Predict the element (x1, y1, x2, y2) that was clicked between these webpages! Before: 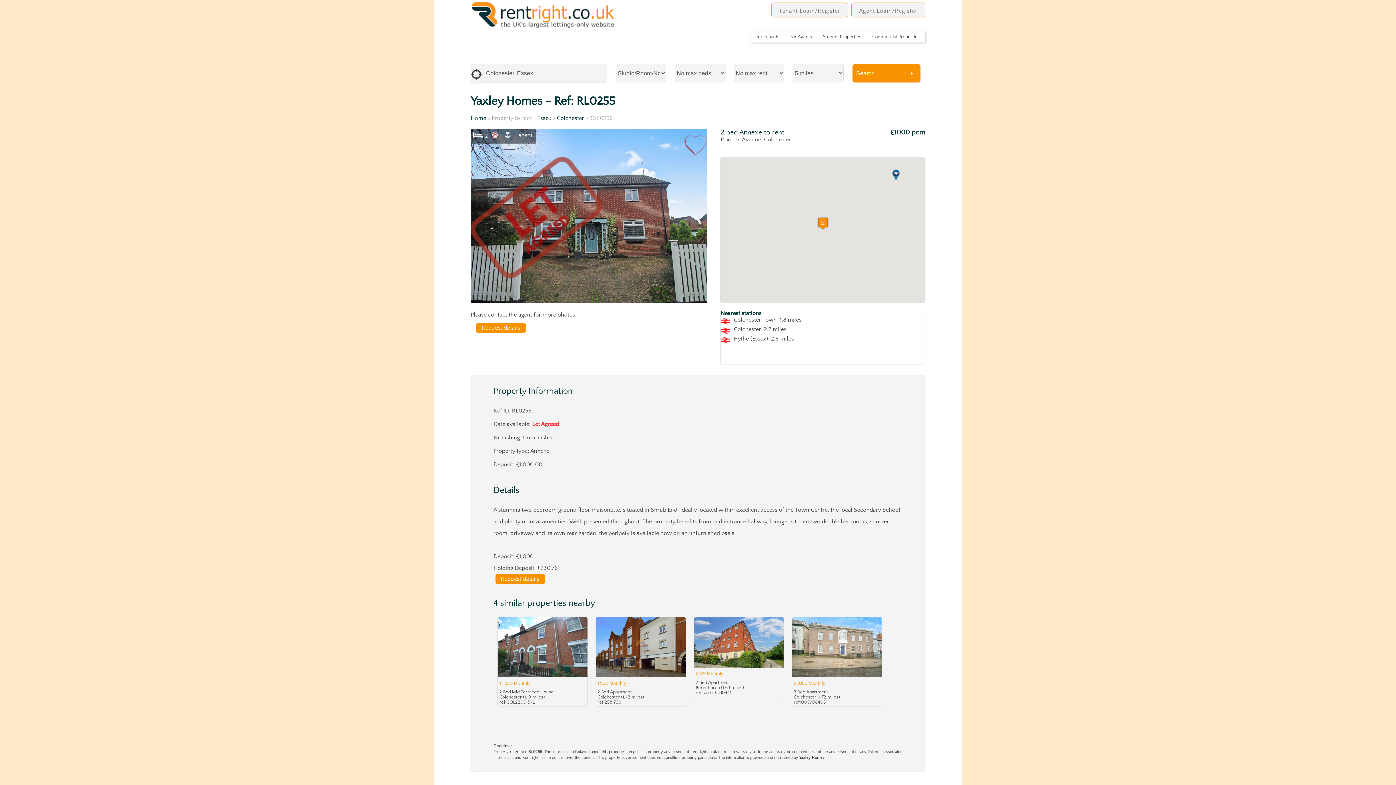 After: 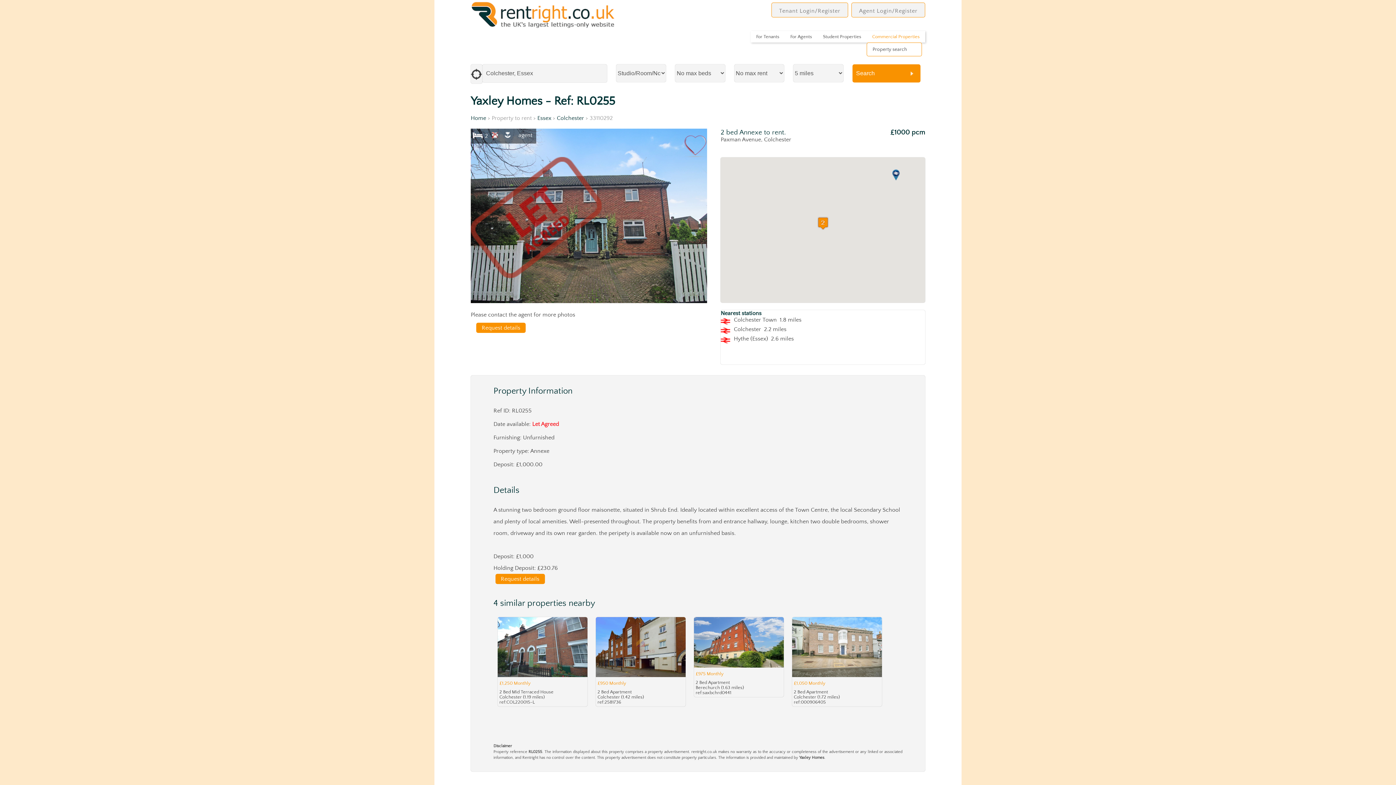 Action: label: Commercial Properties bbox: (867, 30, 925, 42)